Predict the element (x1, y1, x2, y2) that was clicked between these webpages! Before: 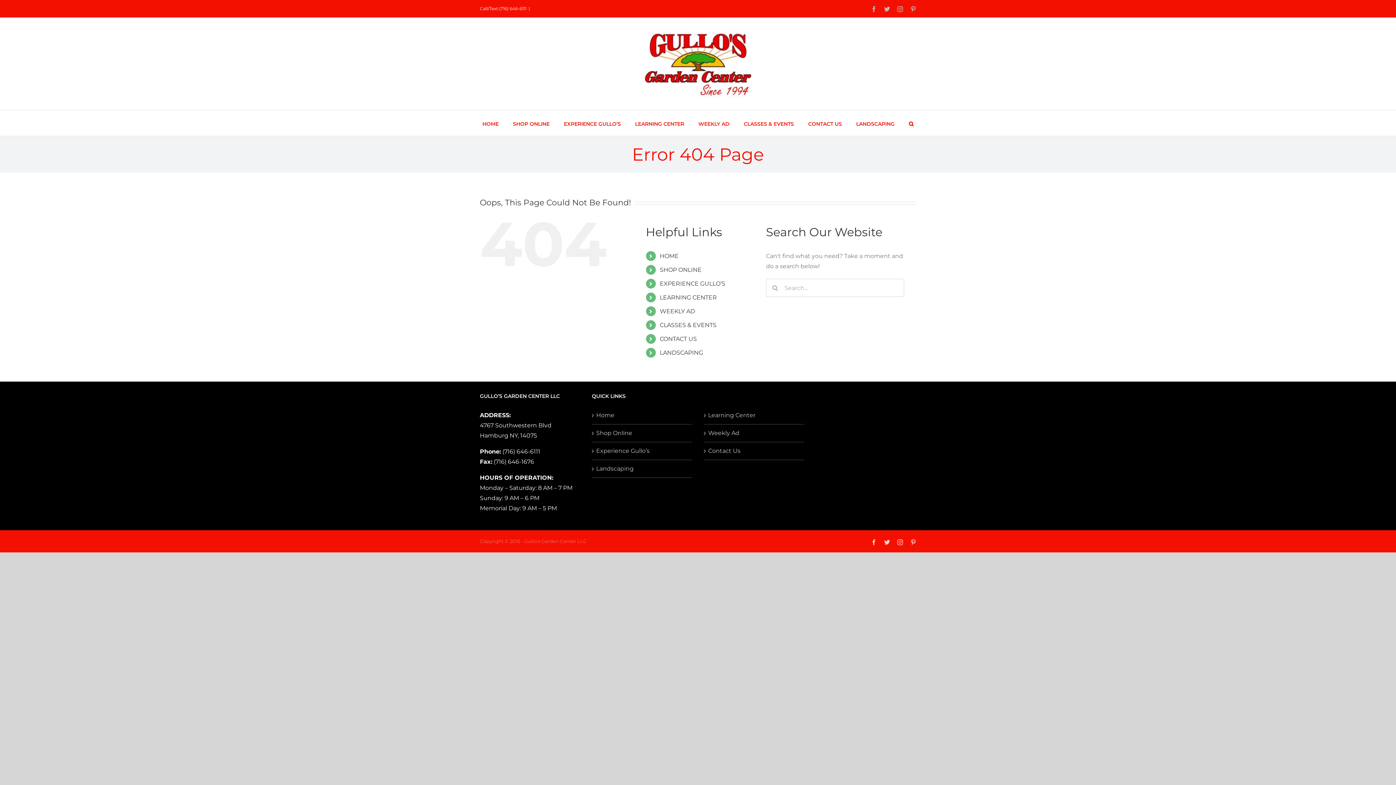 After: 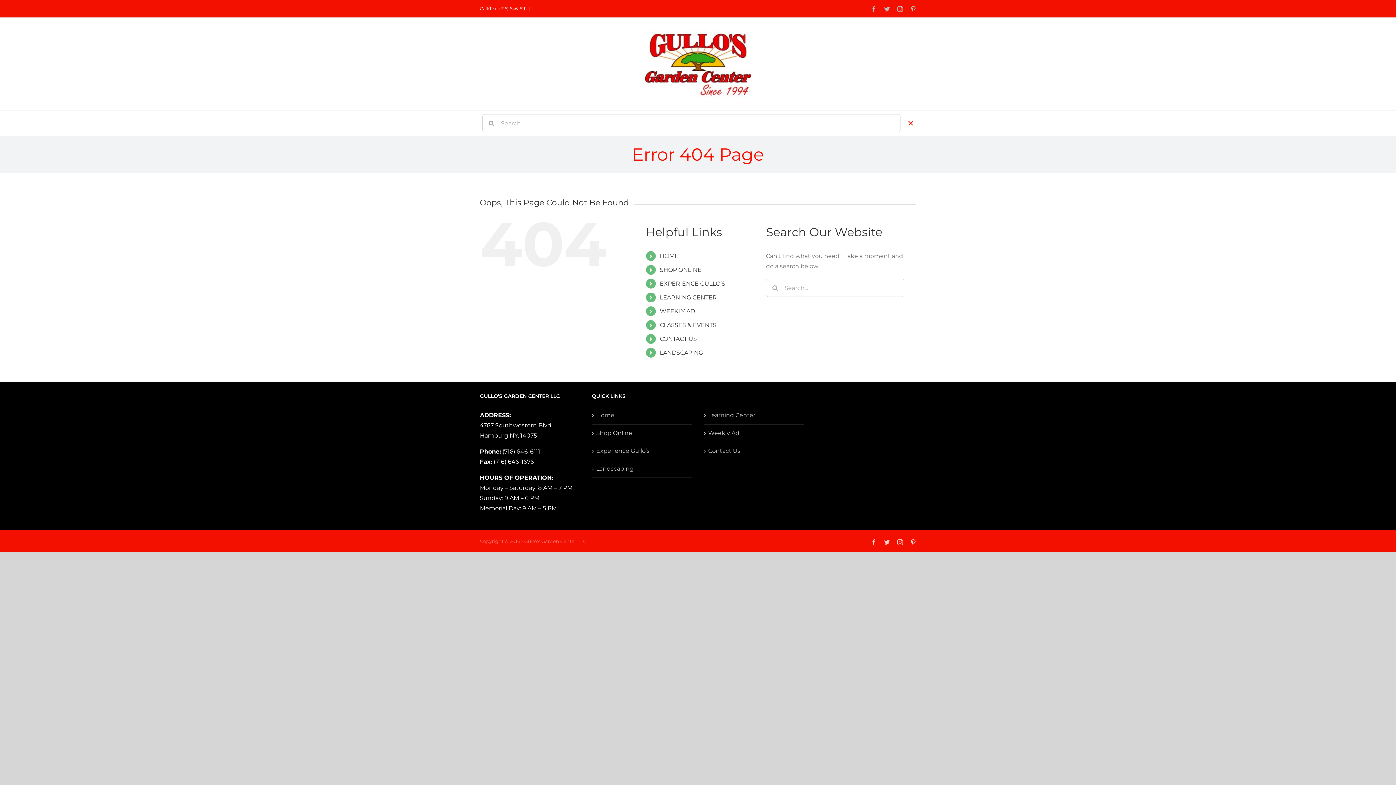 Action: label: Search bbox: (909, 110, 913, 136)